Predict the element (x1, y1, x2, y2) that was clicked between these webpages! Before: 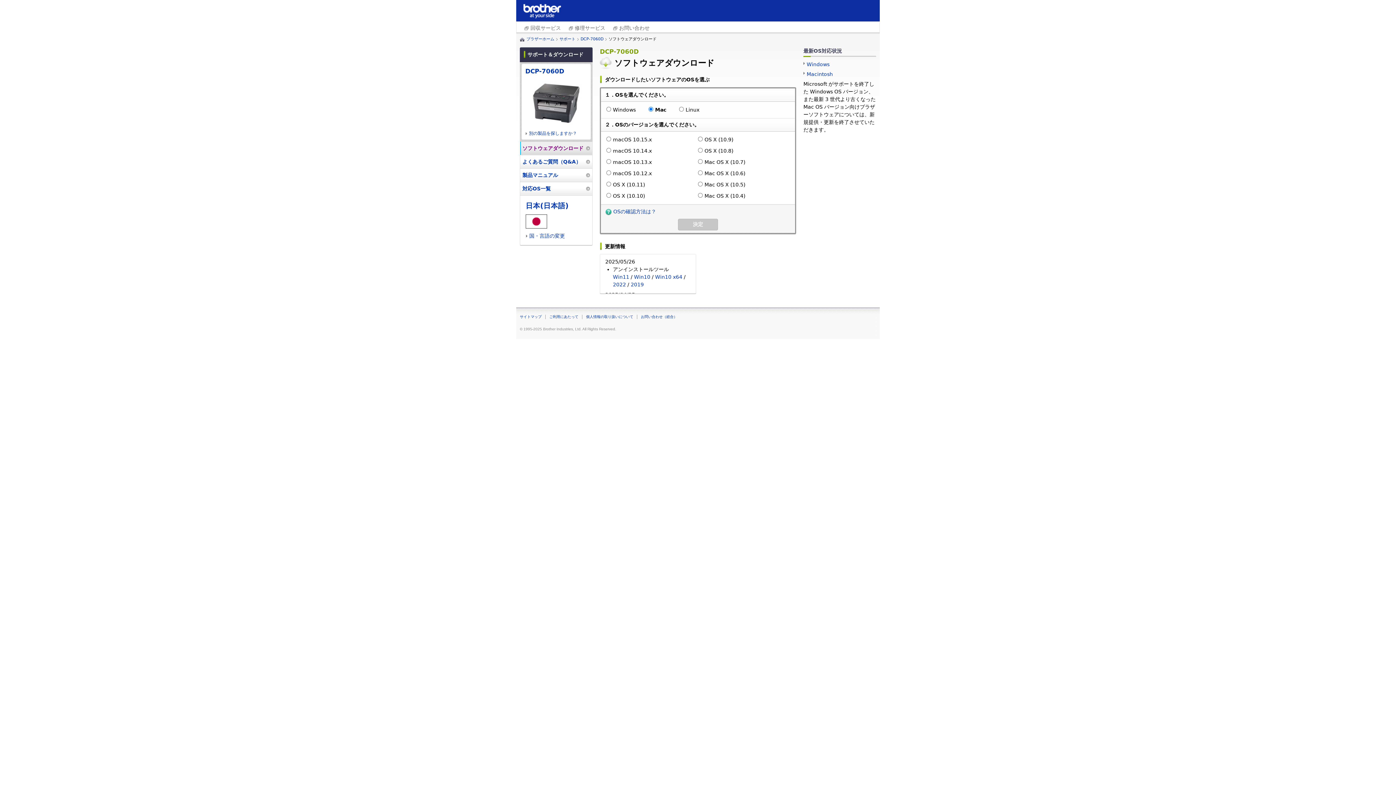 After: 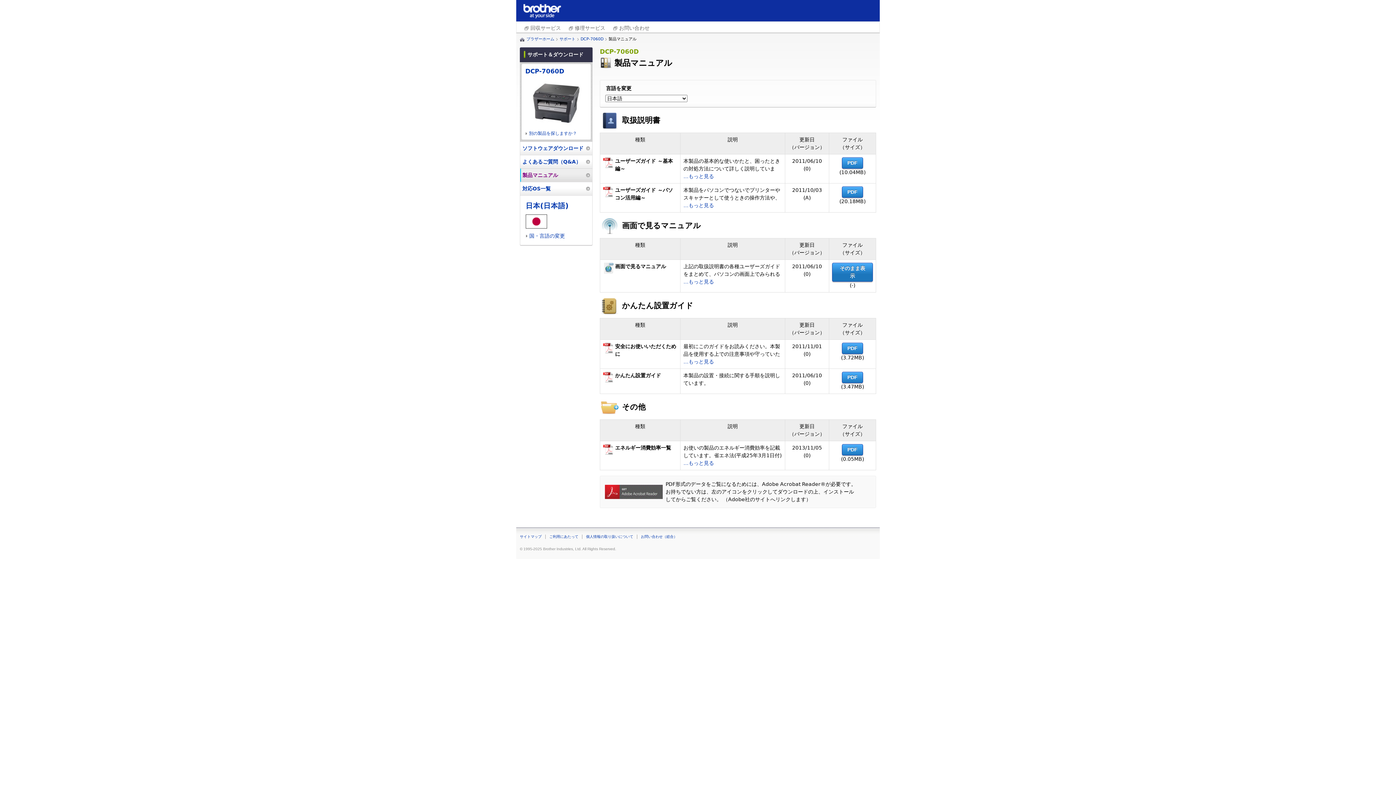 Action: bbox: (522, 168, 590, 181) label: 製品マニュアル